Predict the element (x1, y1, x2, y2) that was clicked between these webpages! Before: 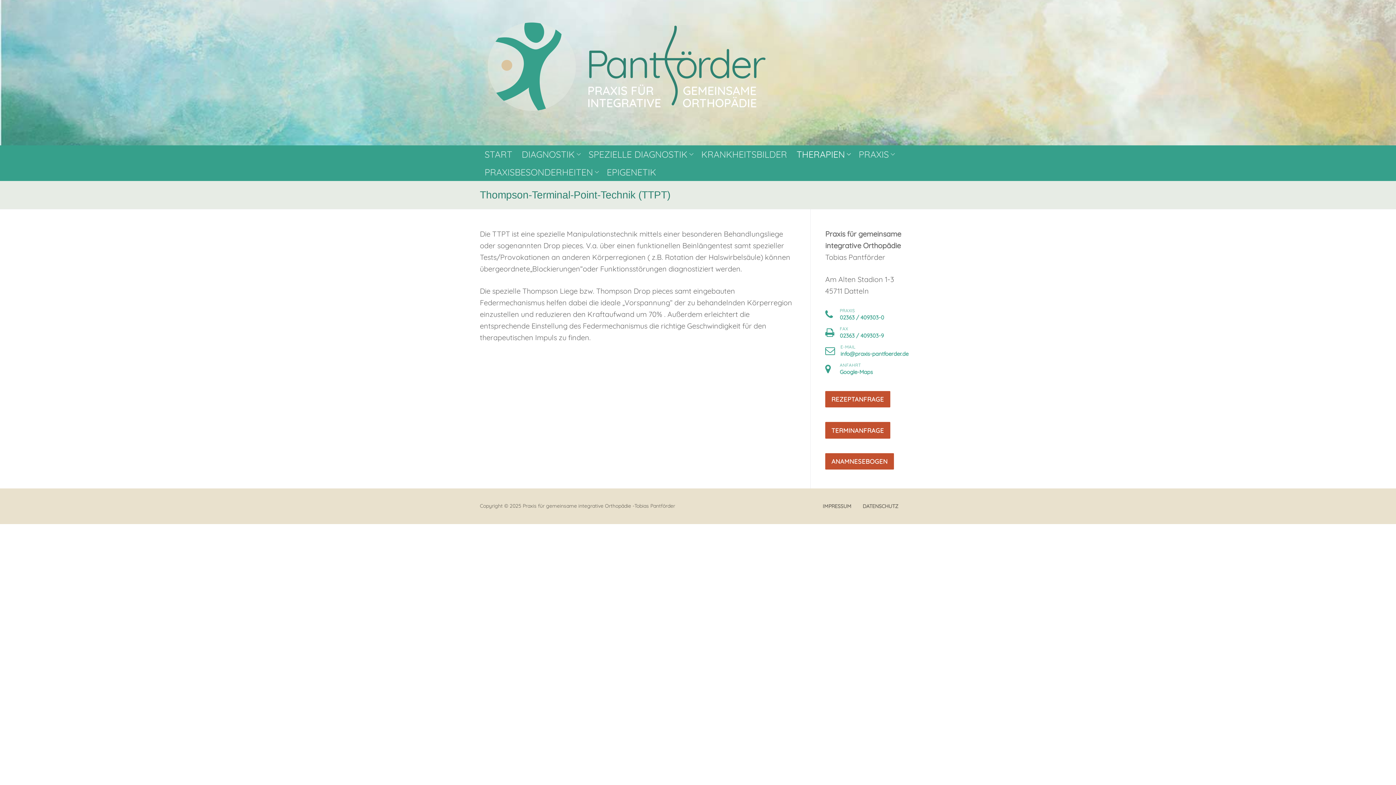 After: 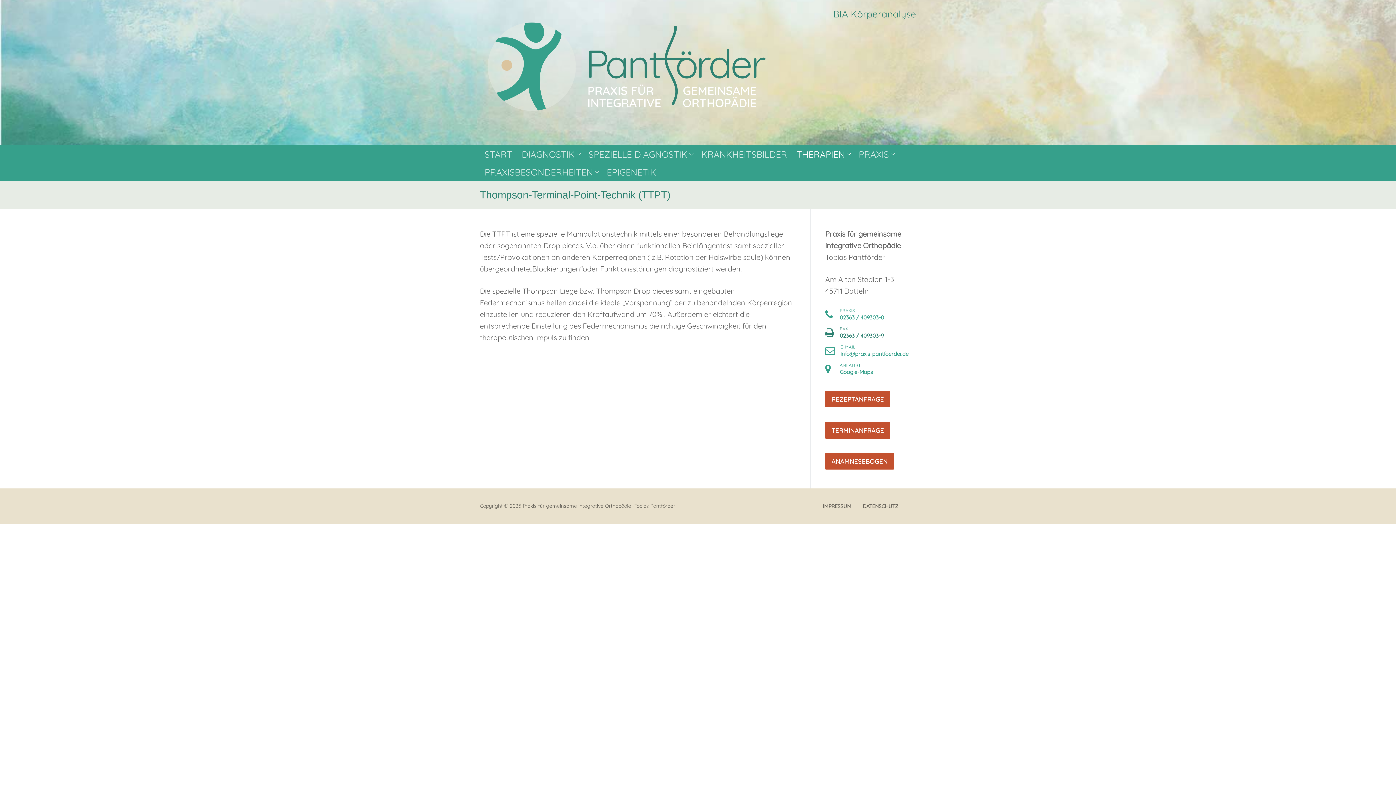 Action: label: FAX
02363 / 409303-9 bbox: (825, 325, 884, 340)